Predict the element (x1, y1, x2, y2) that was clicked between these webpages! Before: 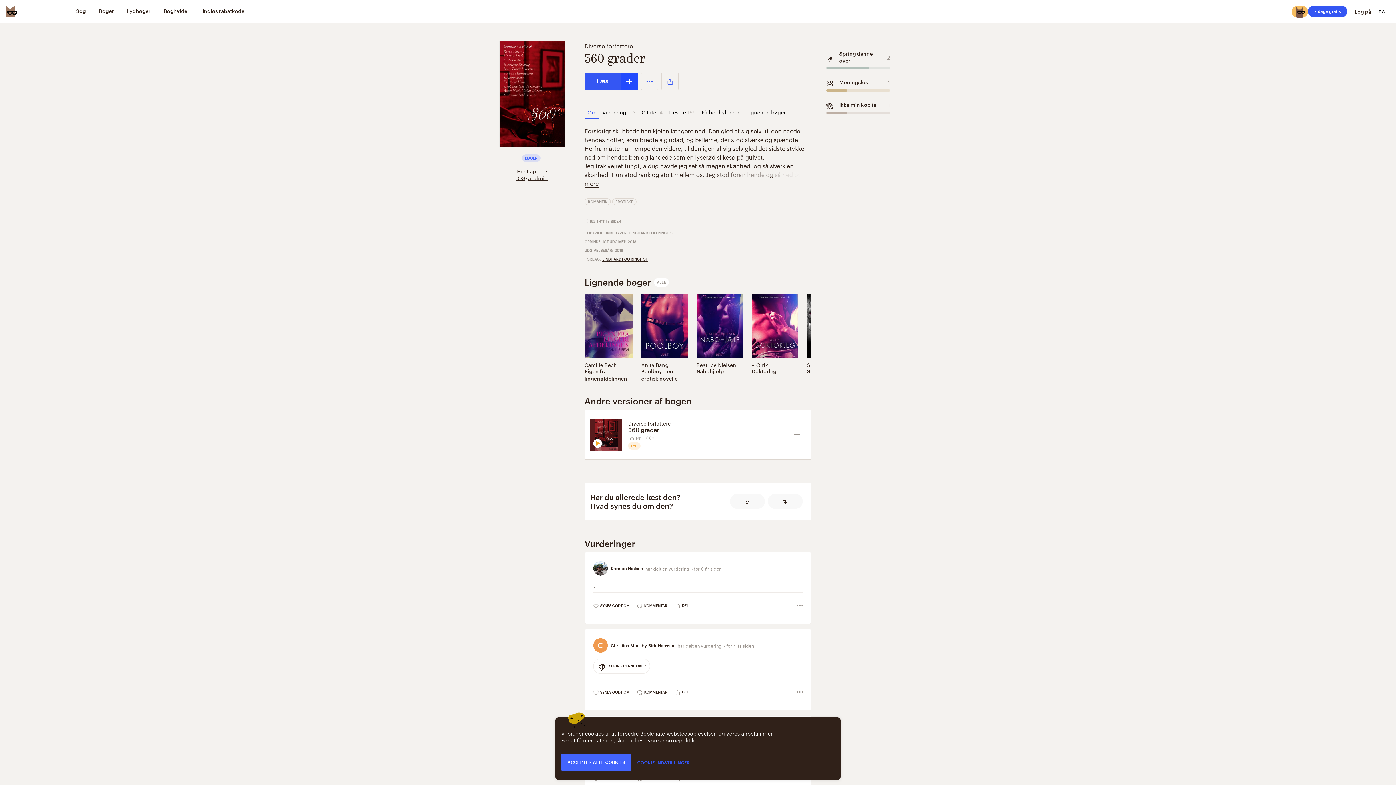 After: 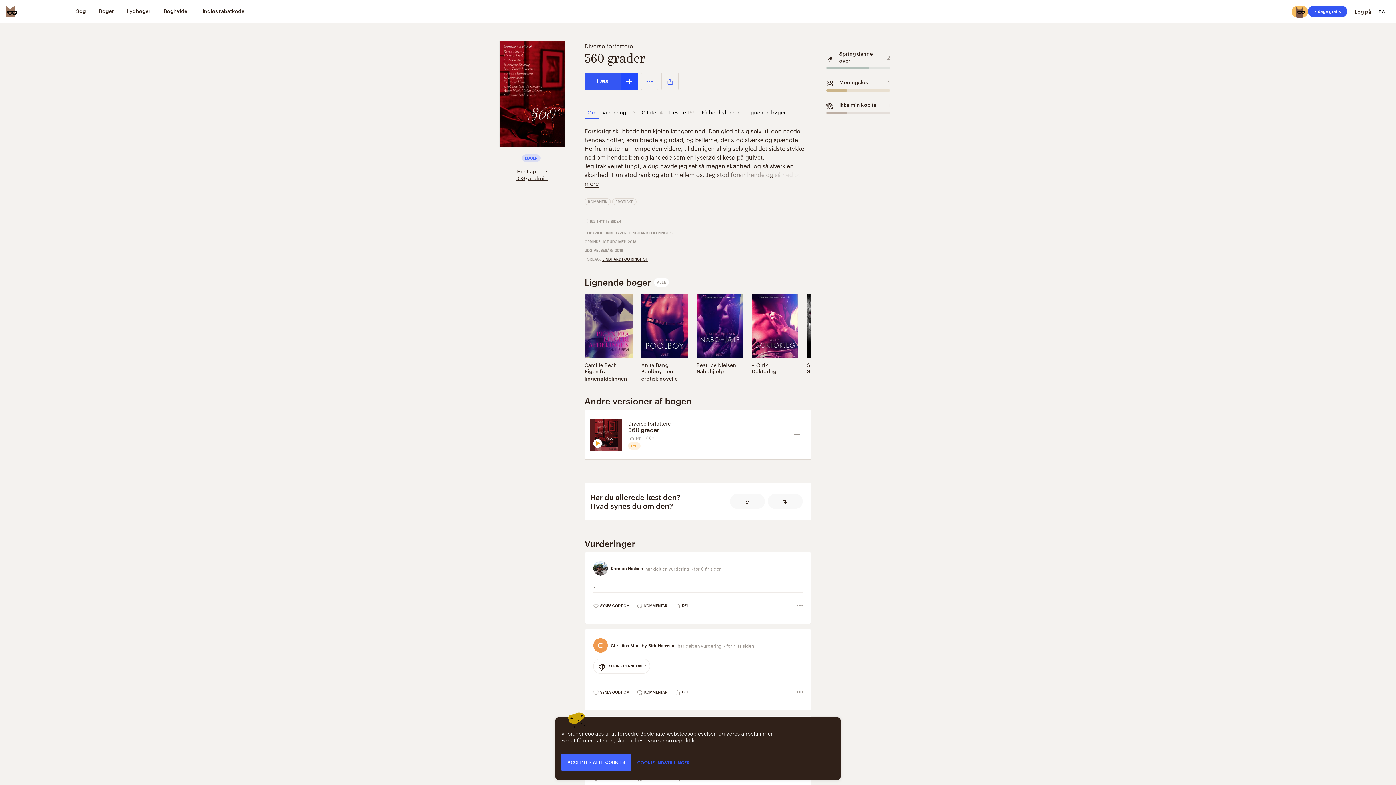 Action: bbox: (494, 41, 570, 146)